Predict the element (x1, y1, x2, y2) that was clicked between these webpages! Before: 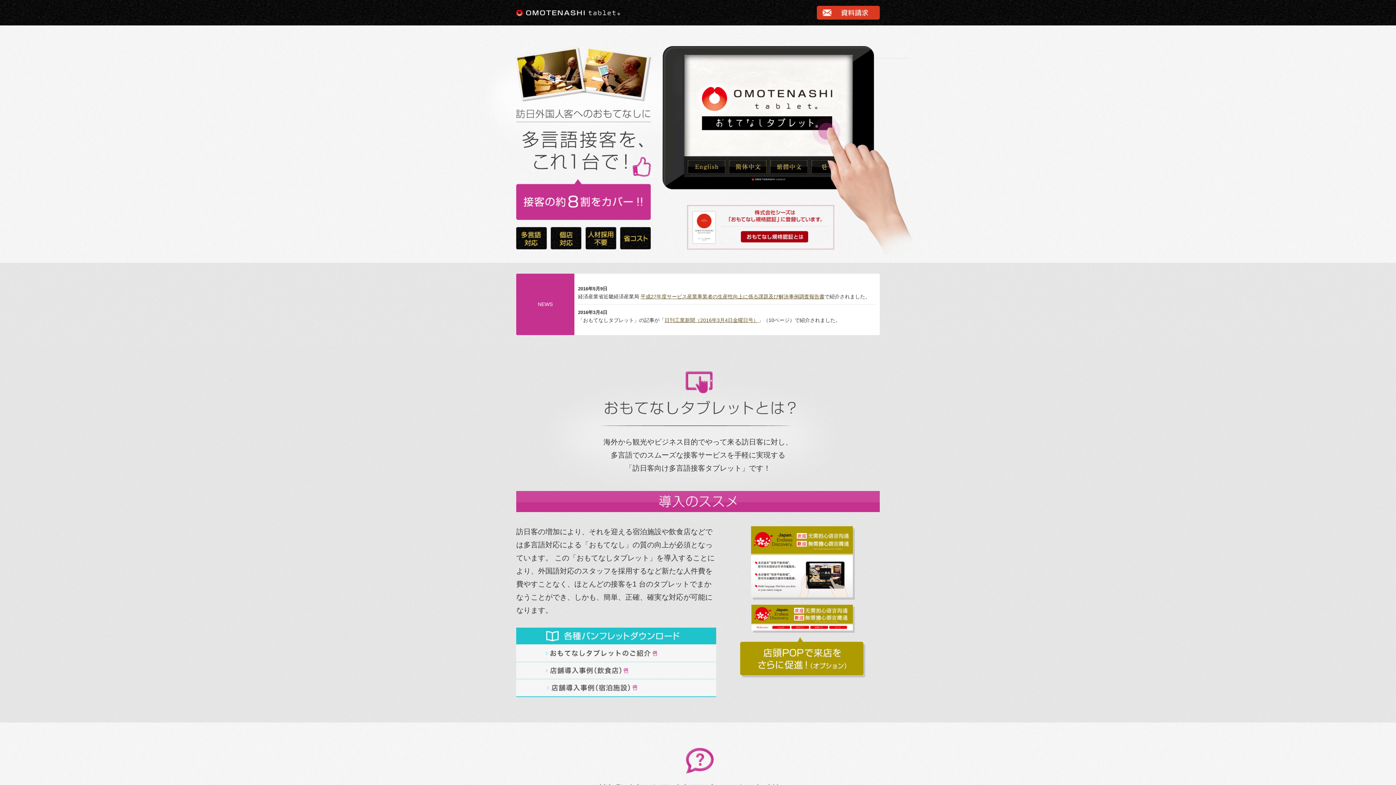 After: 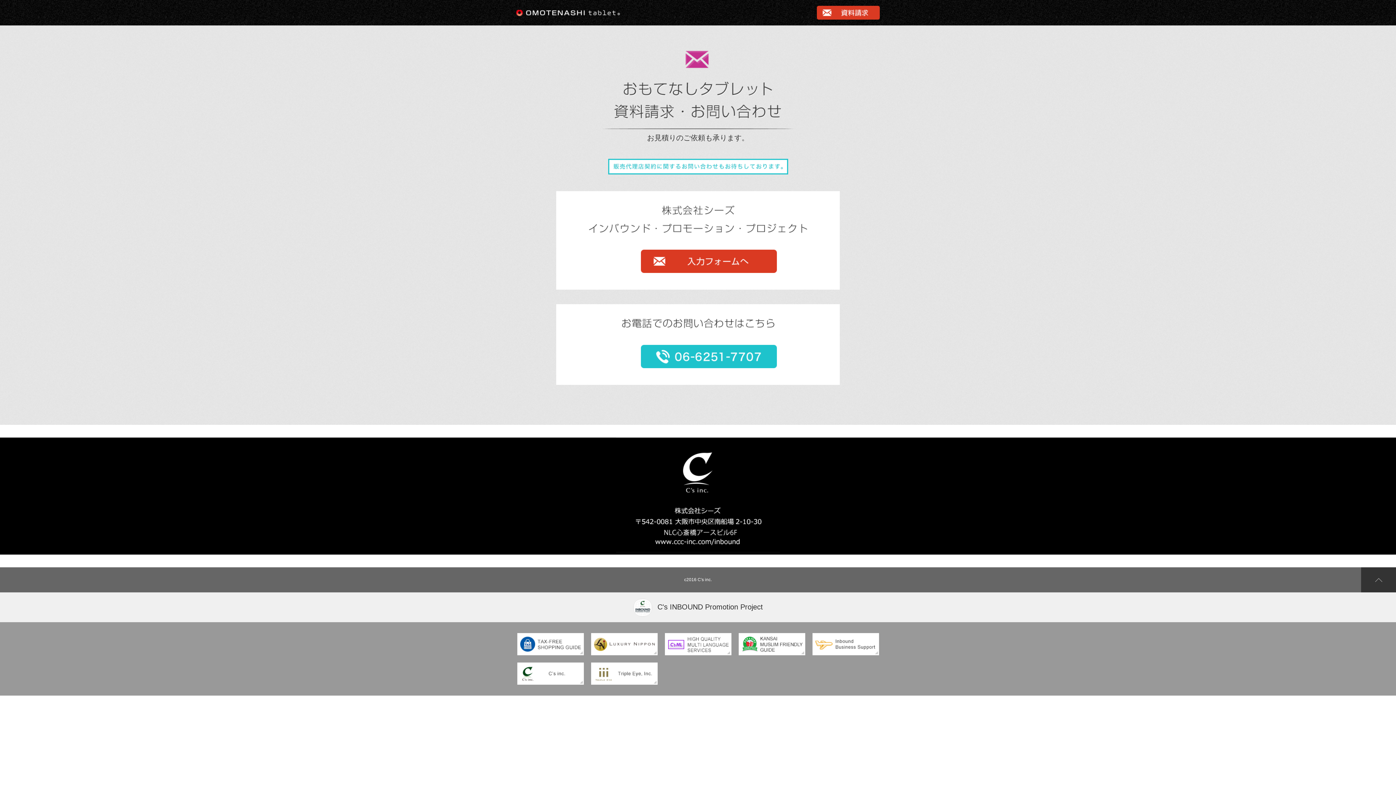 Action: bbox: (817, 14, 880, 20)